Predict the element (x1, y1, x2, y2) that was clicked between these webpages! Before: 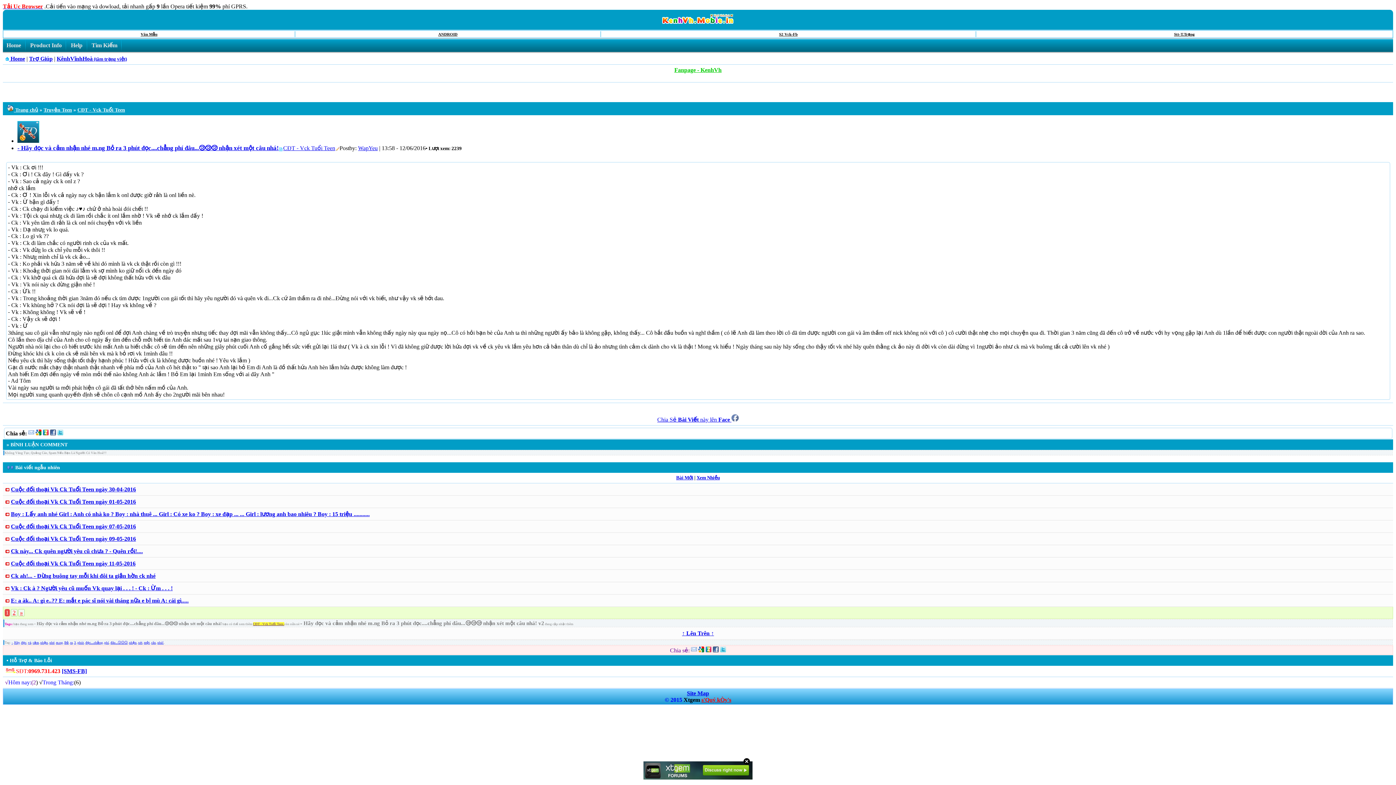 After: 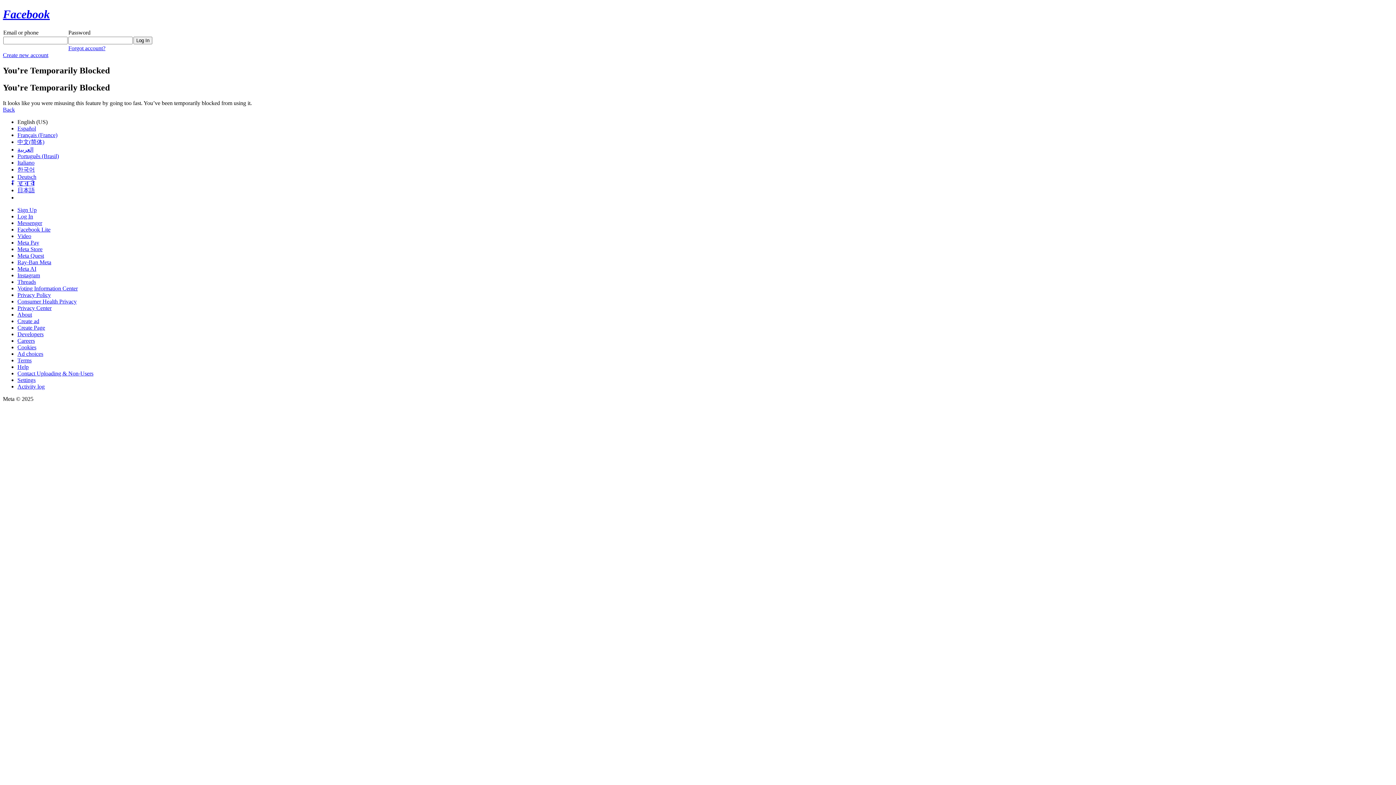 Action: label: WapYeu bbox: (358, 145, 377, 151)